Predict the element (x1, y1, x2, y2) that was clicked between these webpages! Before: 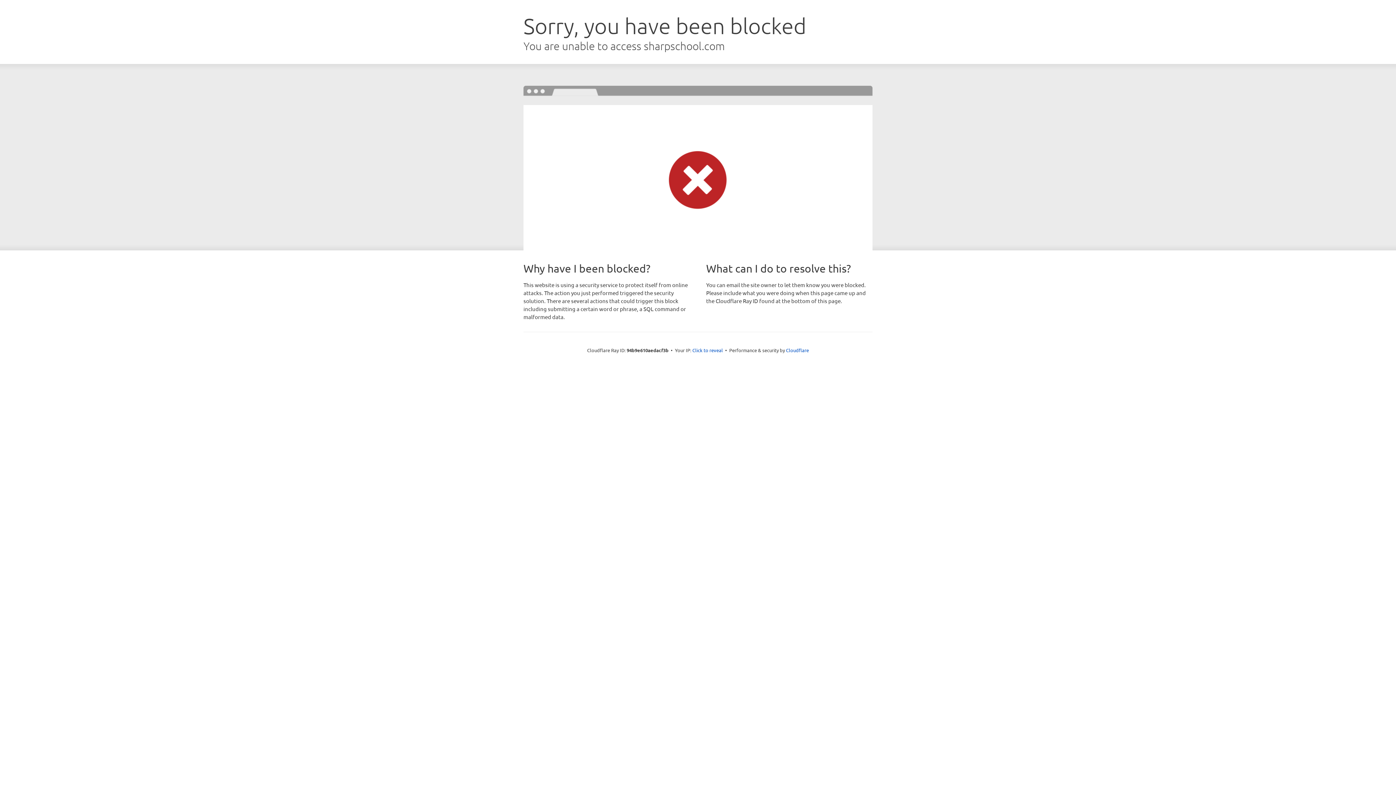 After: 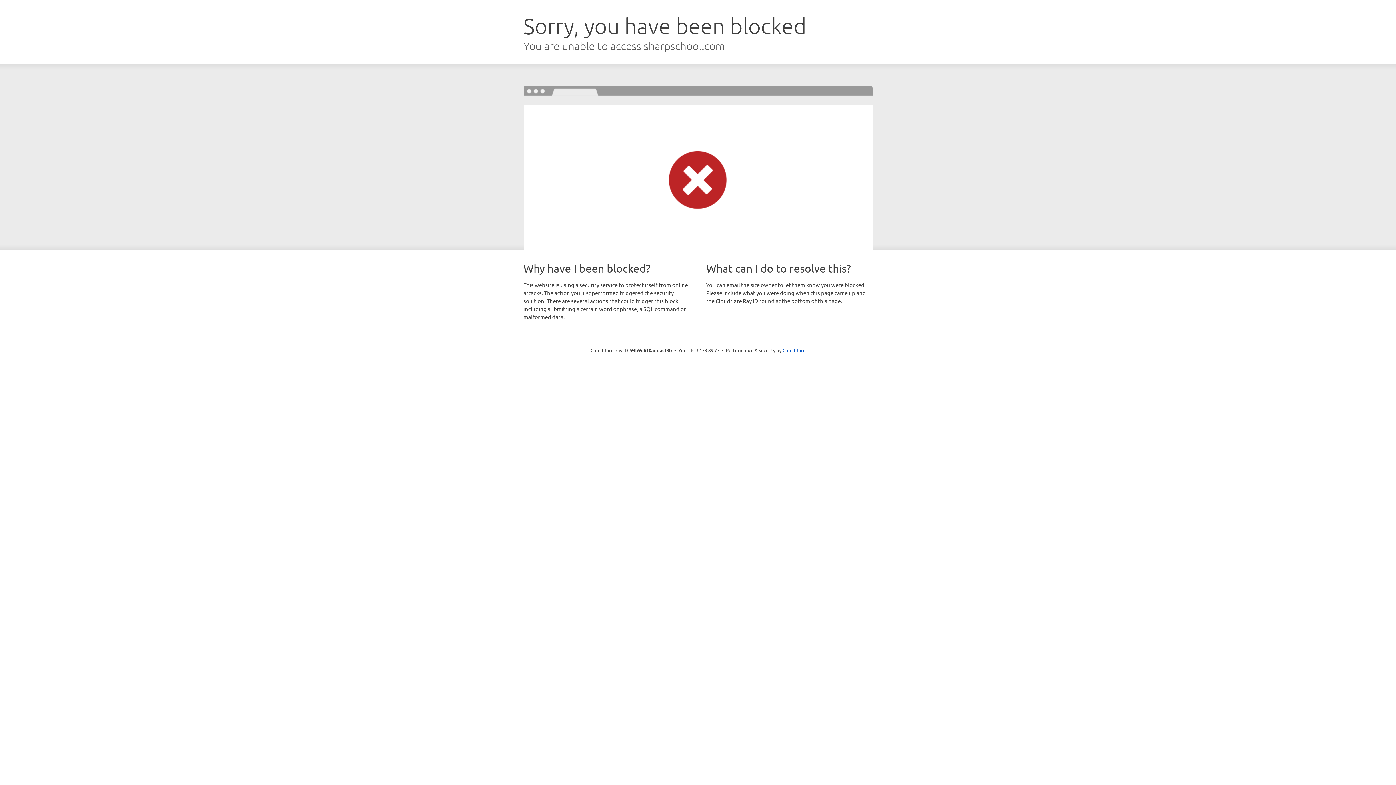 Action: bbox: (692, 346, 723, 353) label: Click to reveal